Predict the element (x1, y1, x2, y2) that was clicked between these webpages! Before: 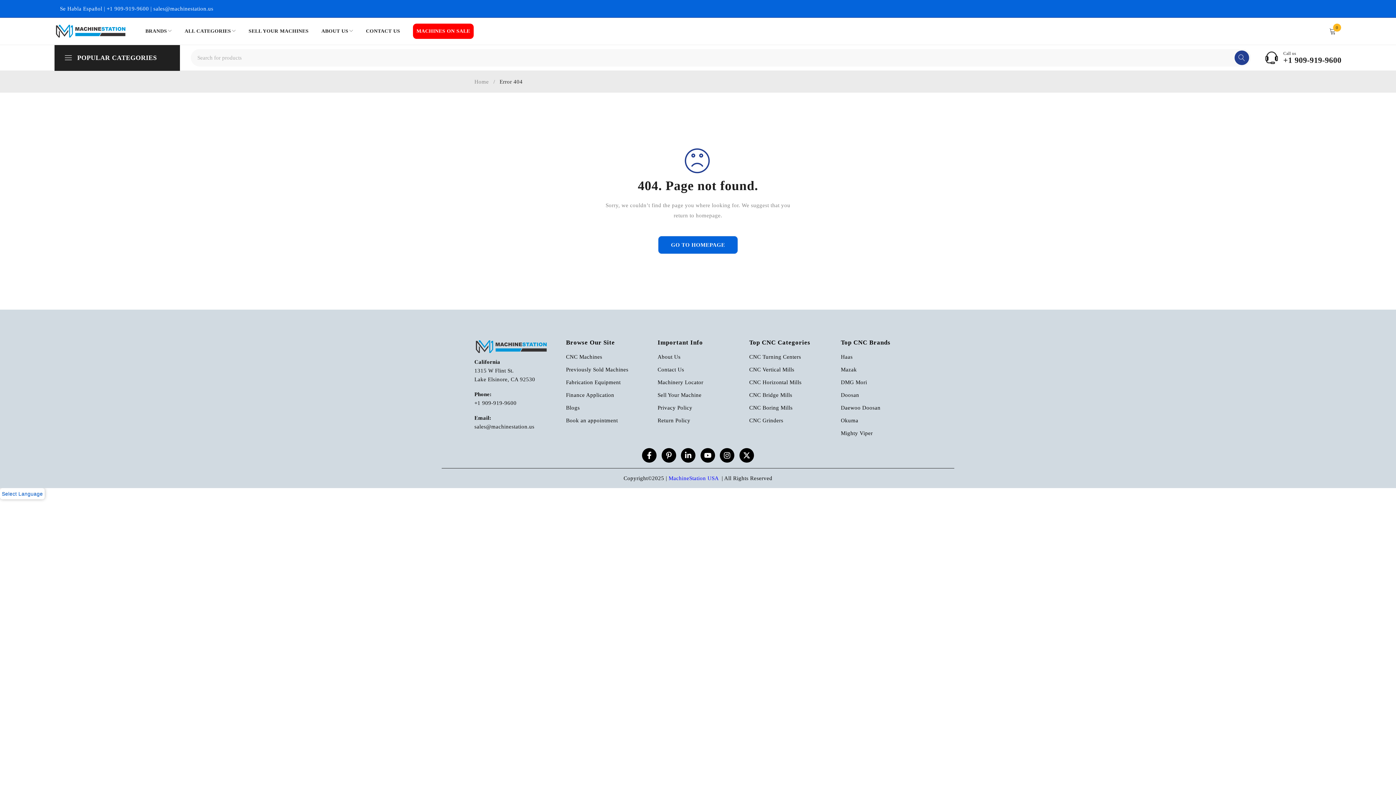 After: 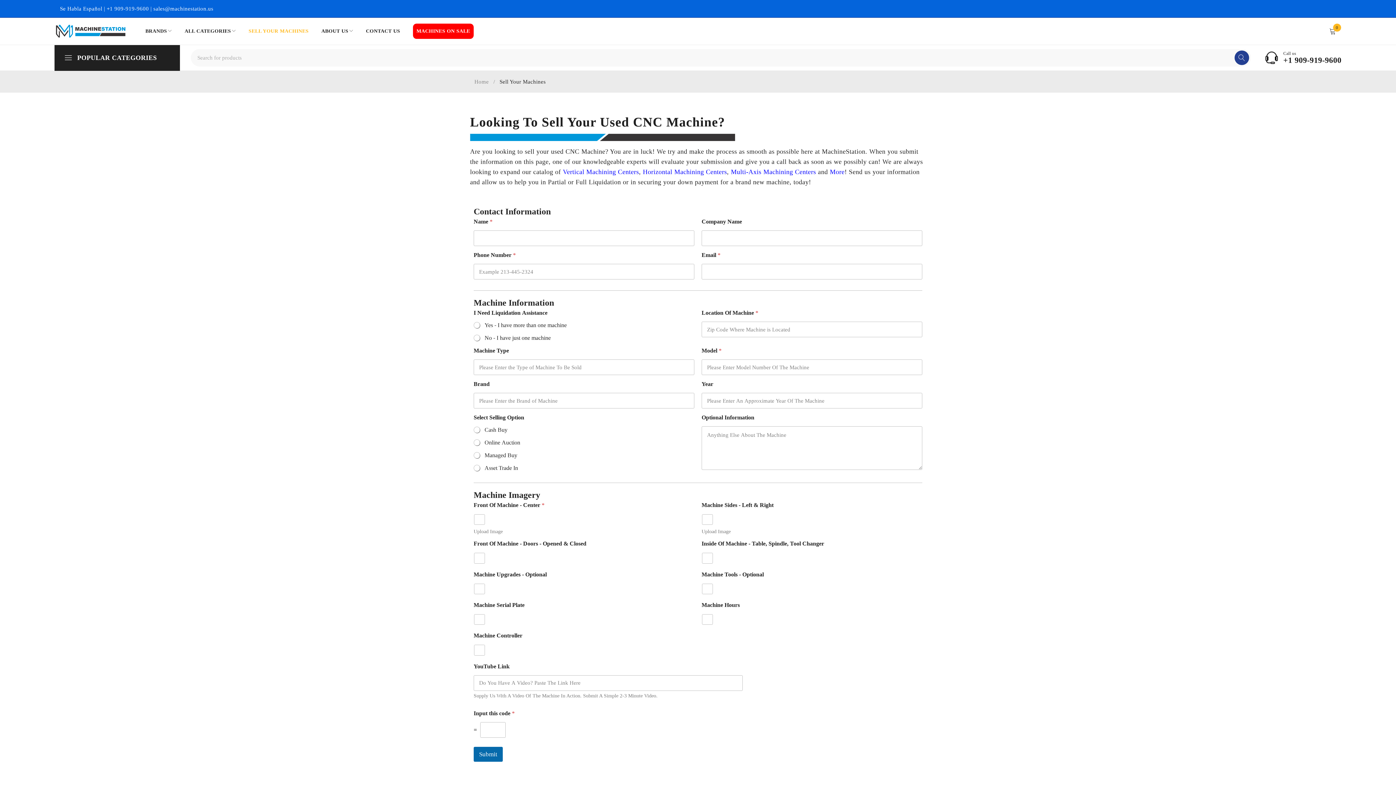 Action: bbox: (657, 391, 738, 399) label: Sell Your Machine